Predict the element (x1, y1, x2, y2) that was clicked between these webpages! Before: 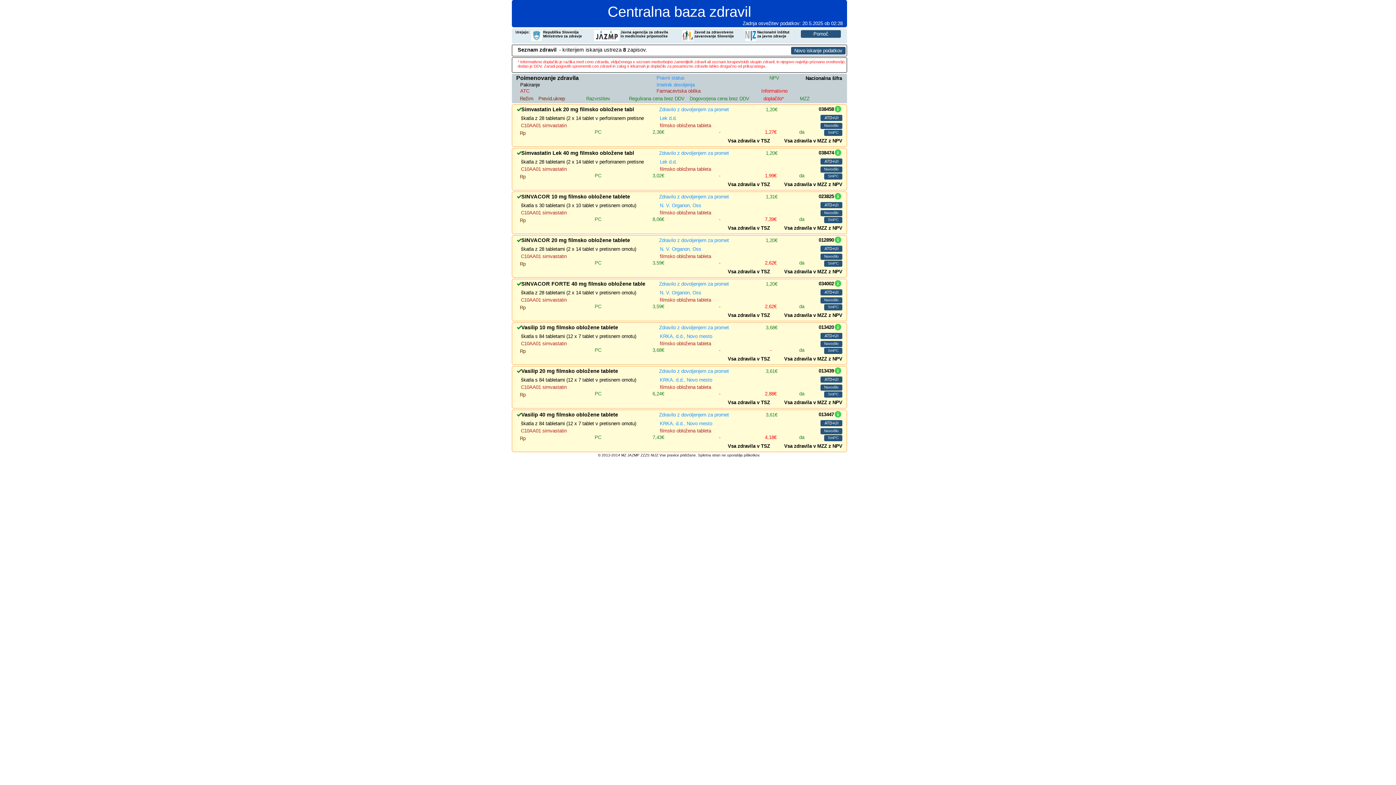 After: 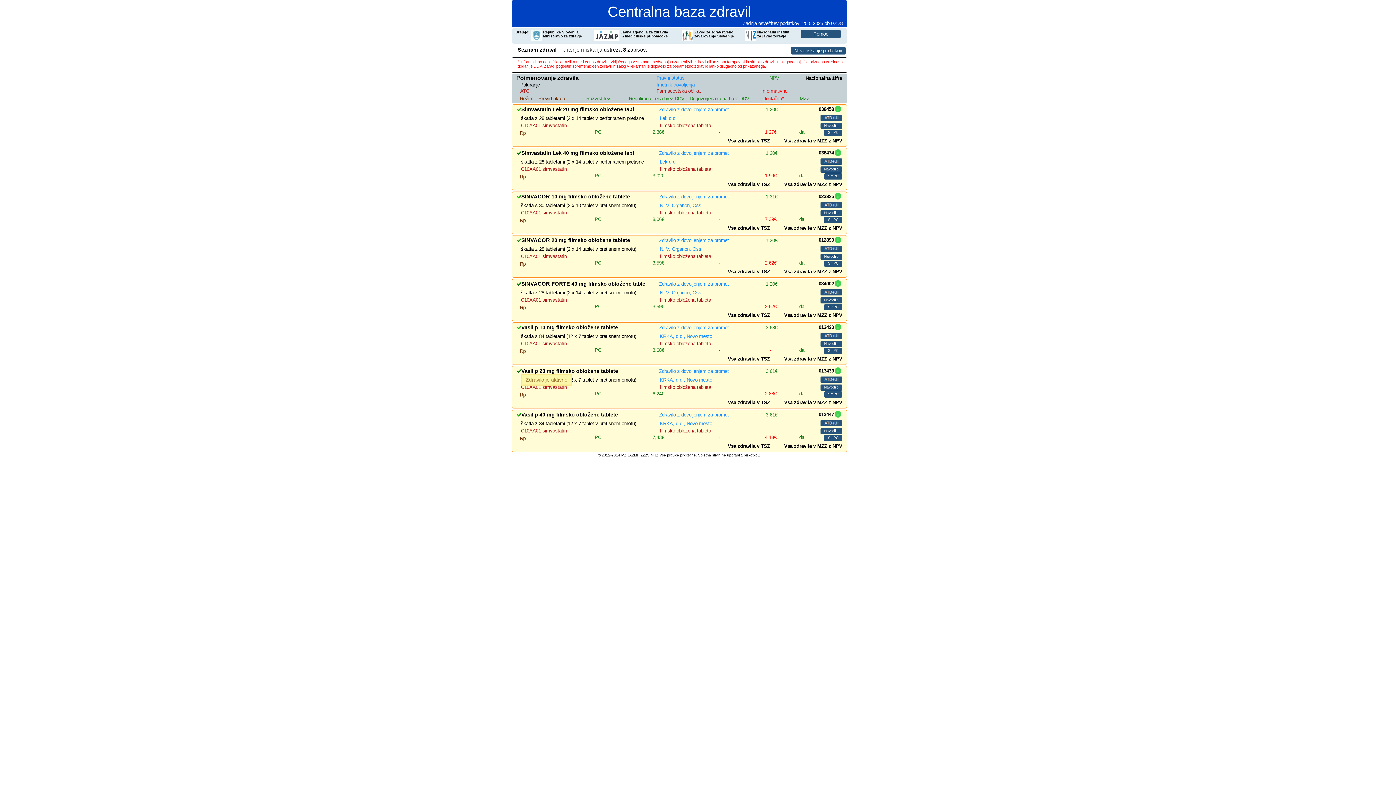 Action: bbox: (516, 368, 521, 374)